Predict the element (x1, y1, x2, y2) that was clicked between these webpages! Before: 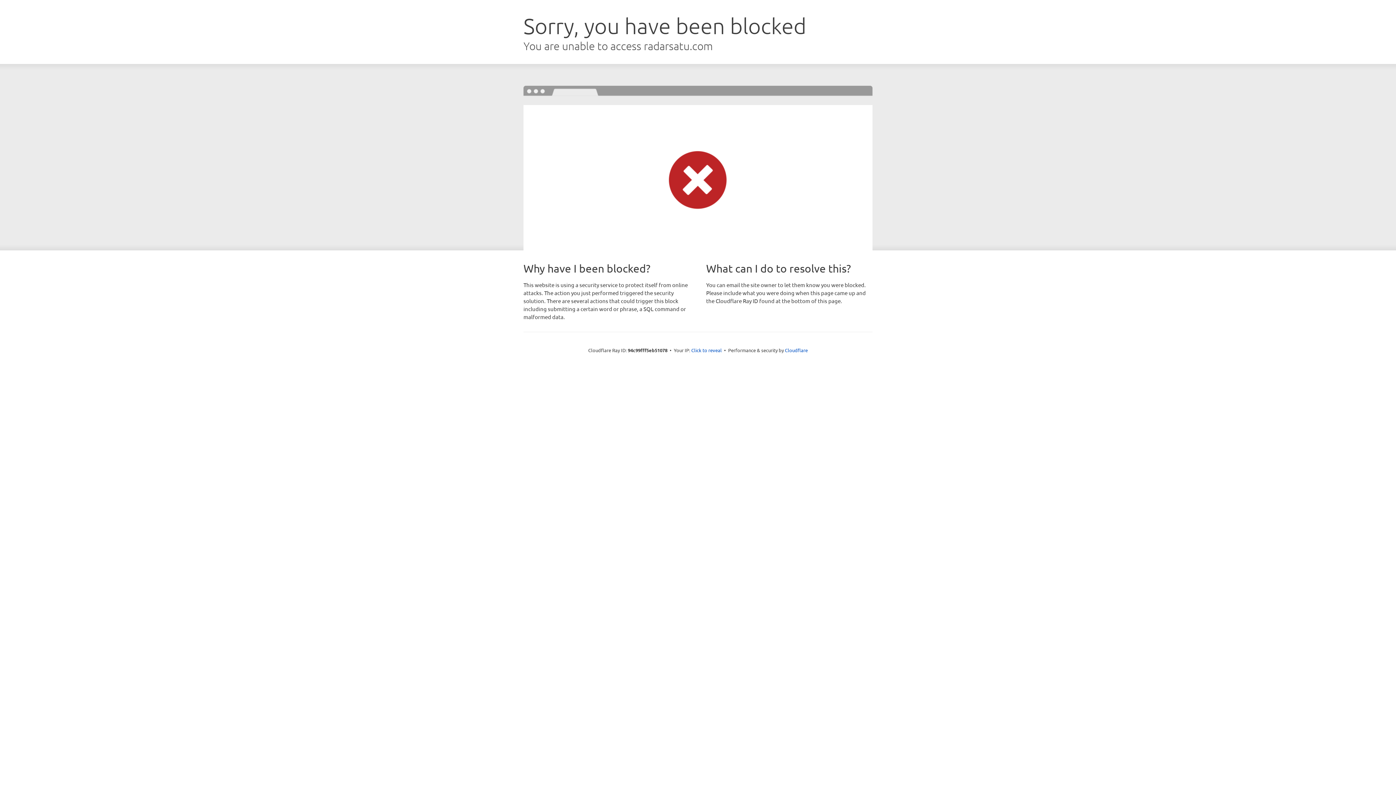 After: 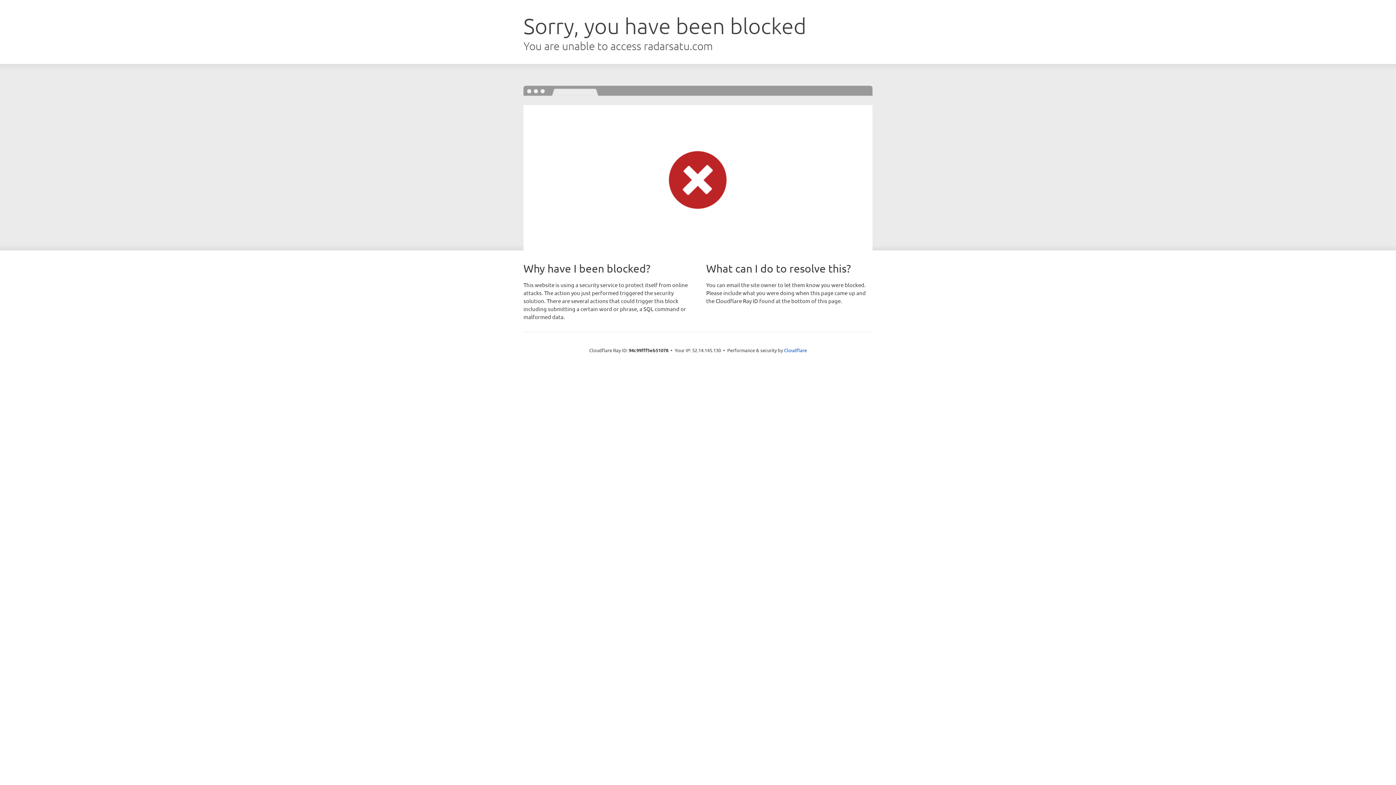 Action: label: Click to reveal bbox: (691, 346, 722, 353)